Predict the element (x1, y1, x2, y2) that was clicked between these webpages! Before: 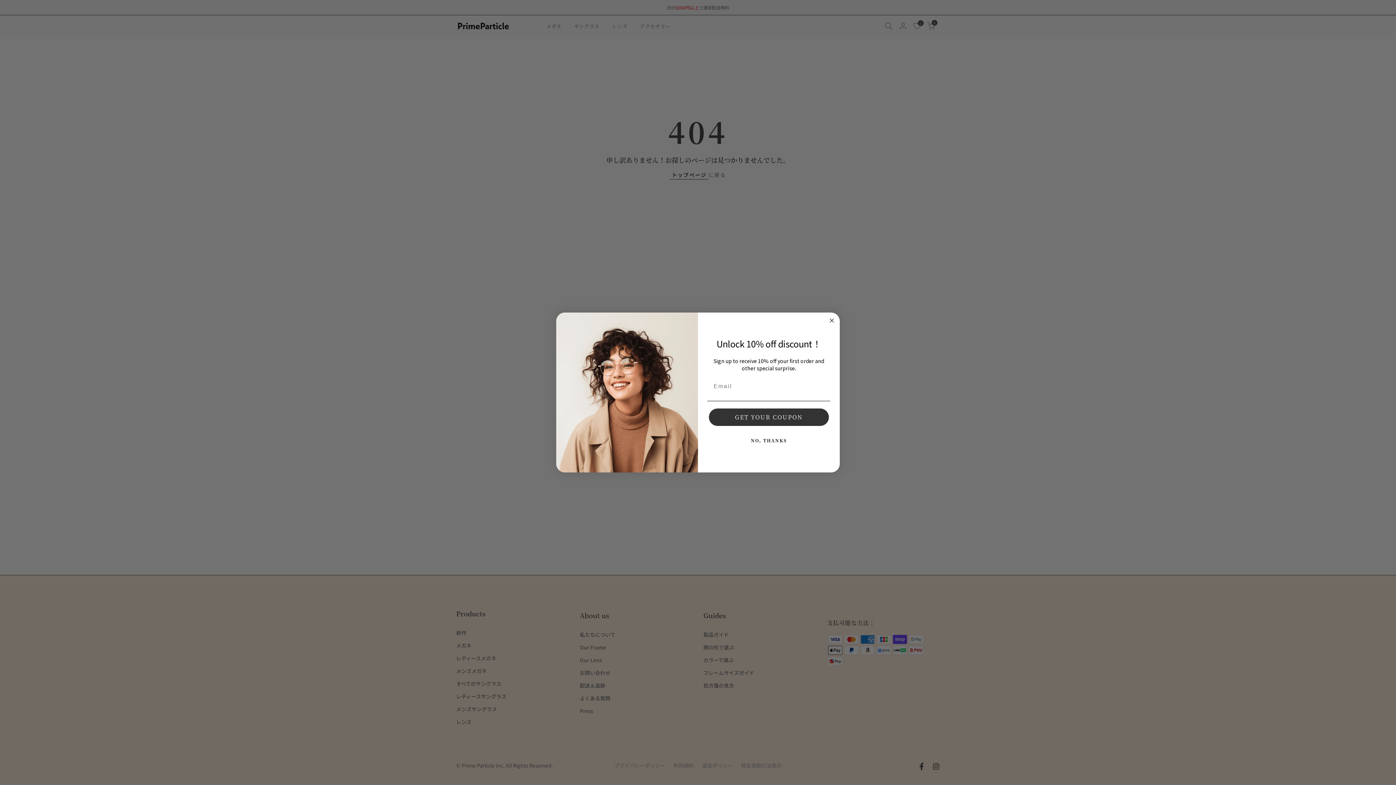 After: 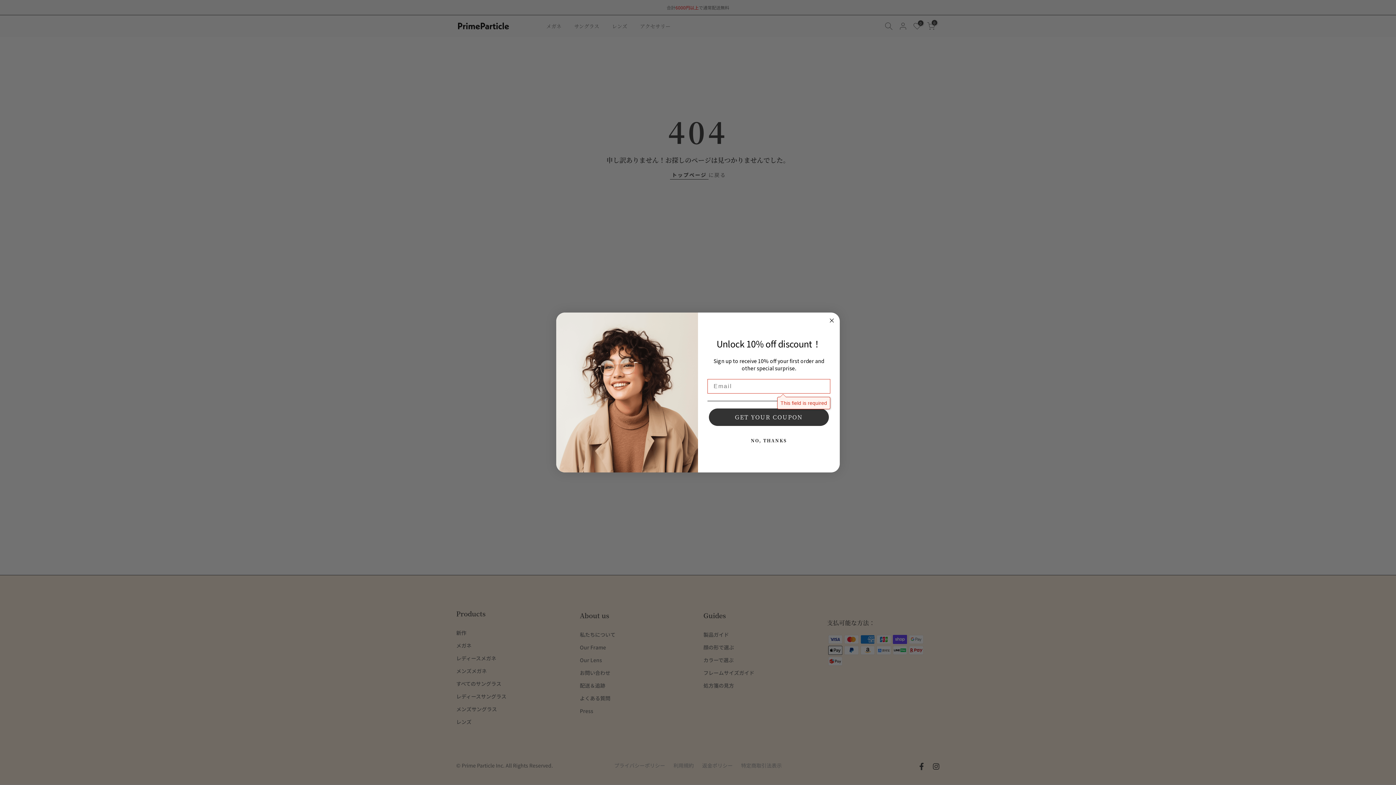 Action: bbox: (709, 408, 829, 426) label: GET YOUR COUPON